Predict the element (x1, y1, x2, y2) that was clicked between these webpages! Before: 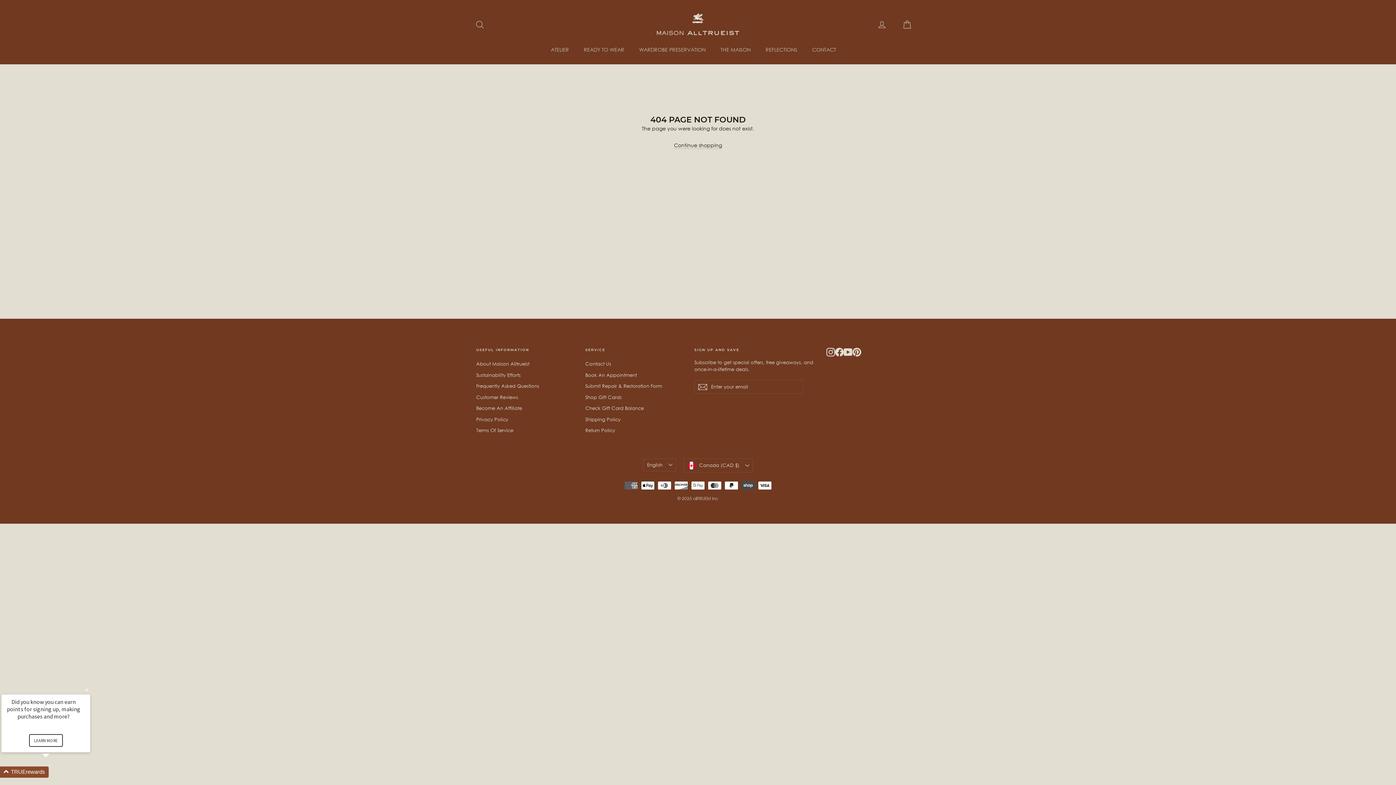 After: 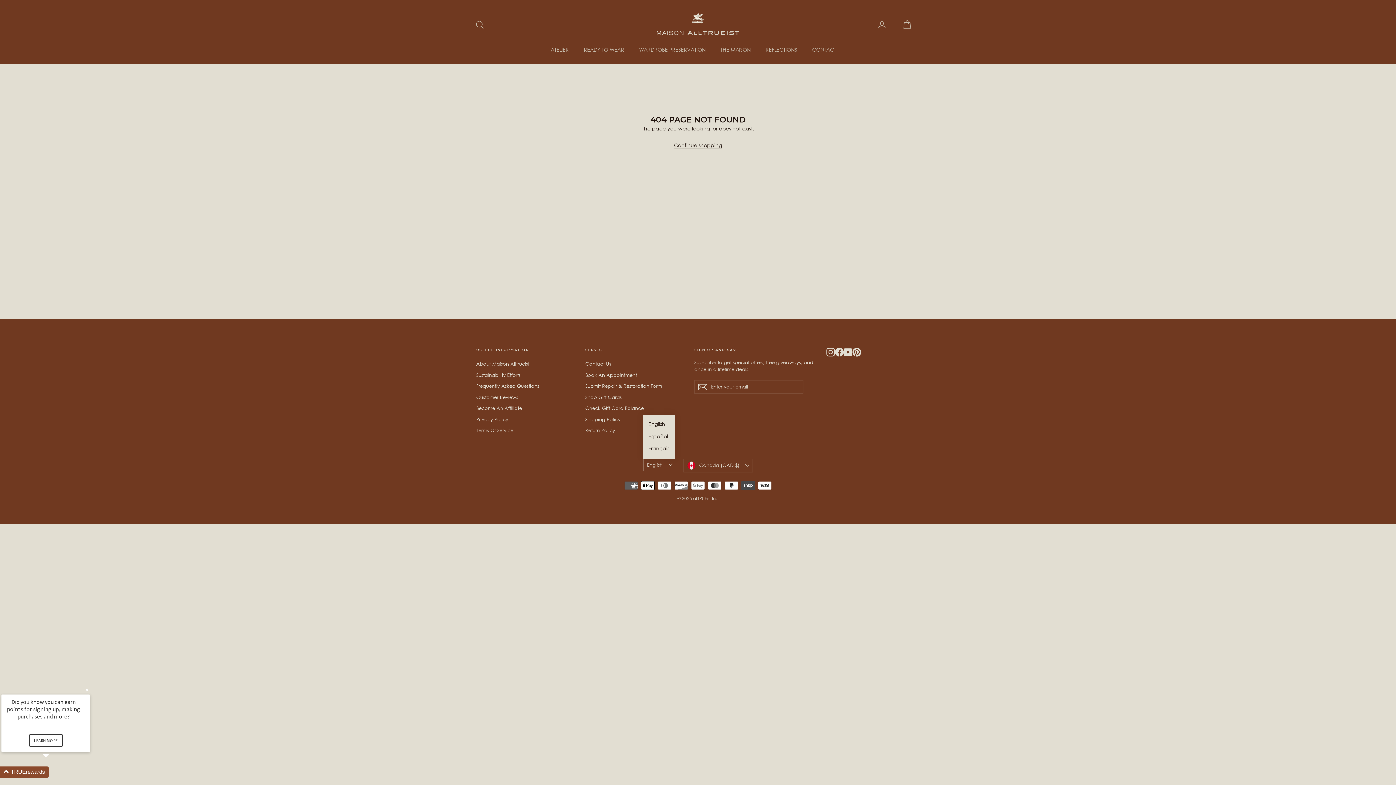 Action: bbox: (643, 458, 676, 471) label: English